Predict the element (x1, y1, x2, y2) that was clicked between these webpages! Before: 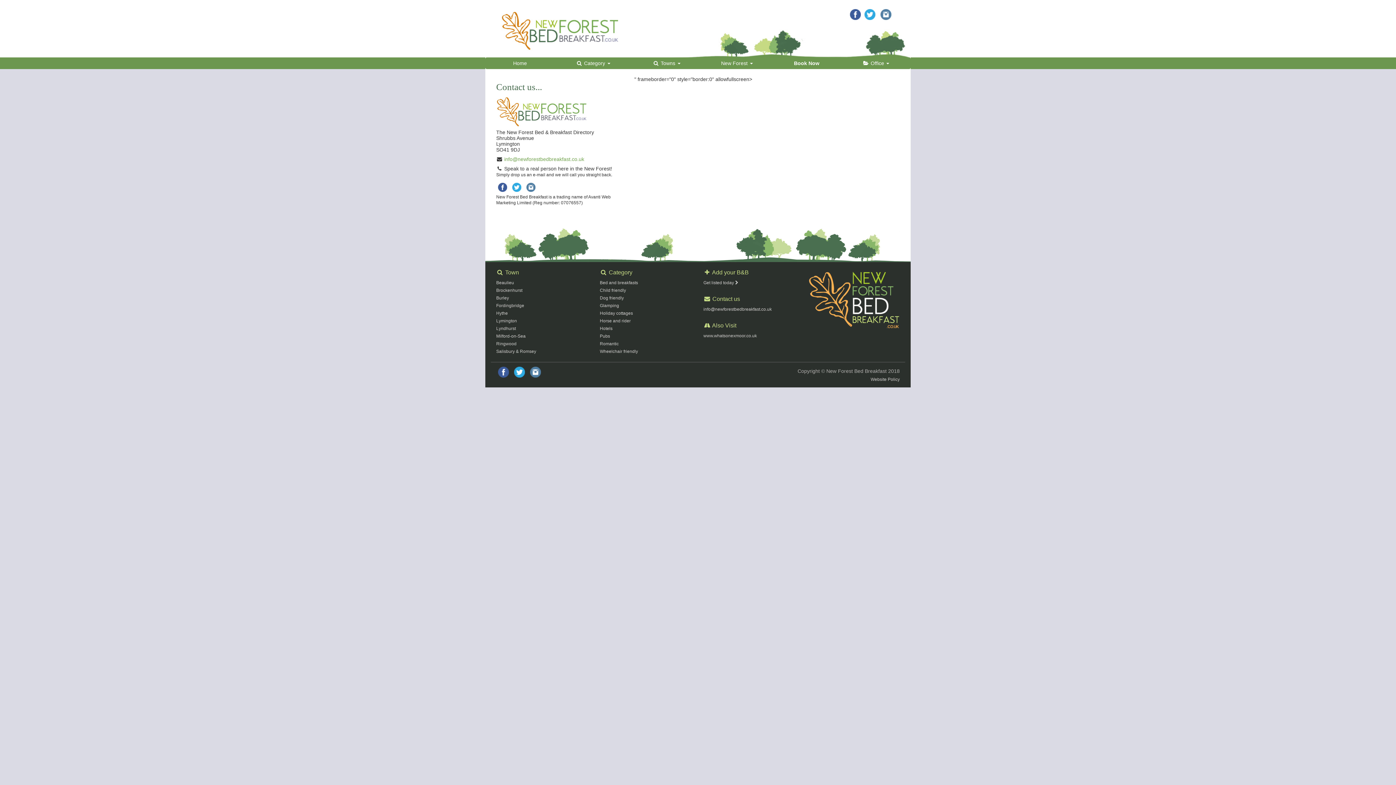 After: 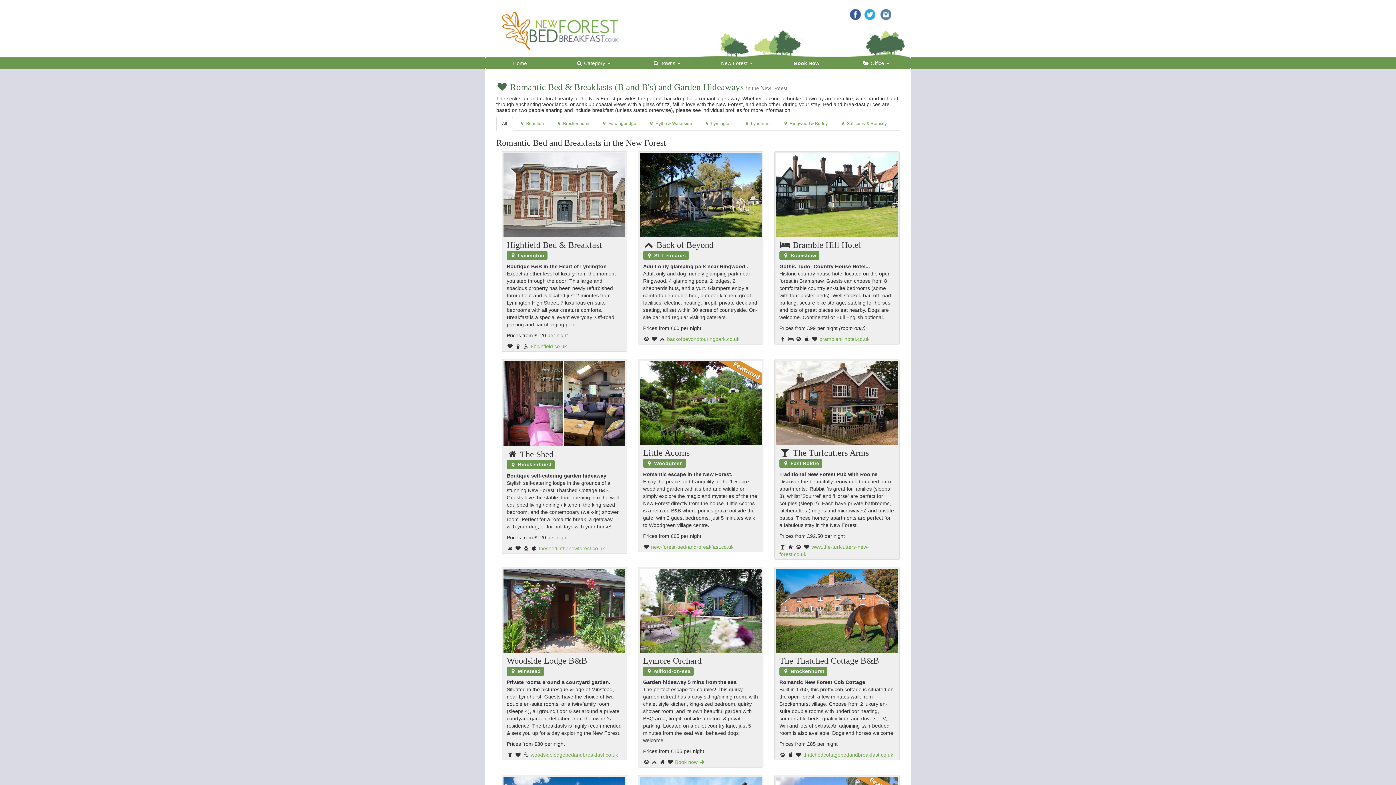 Action: bbox: (600, 341, 618, 346) label: Romantic